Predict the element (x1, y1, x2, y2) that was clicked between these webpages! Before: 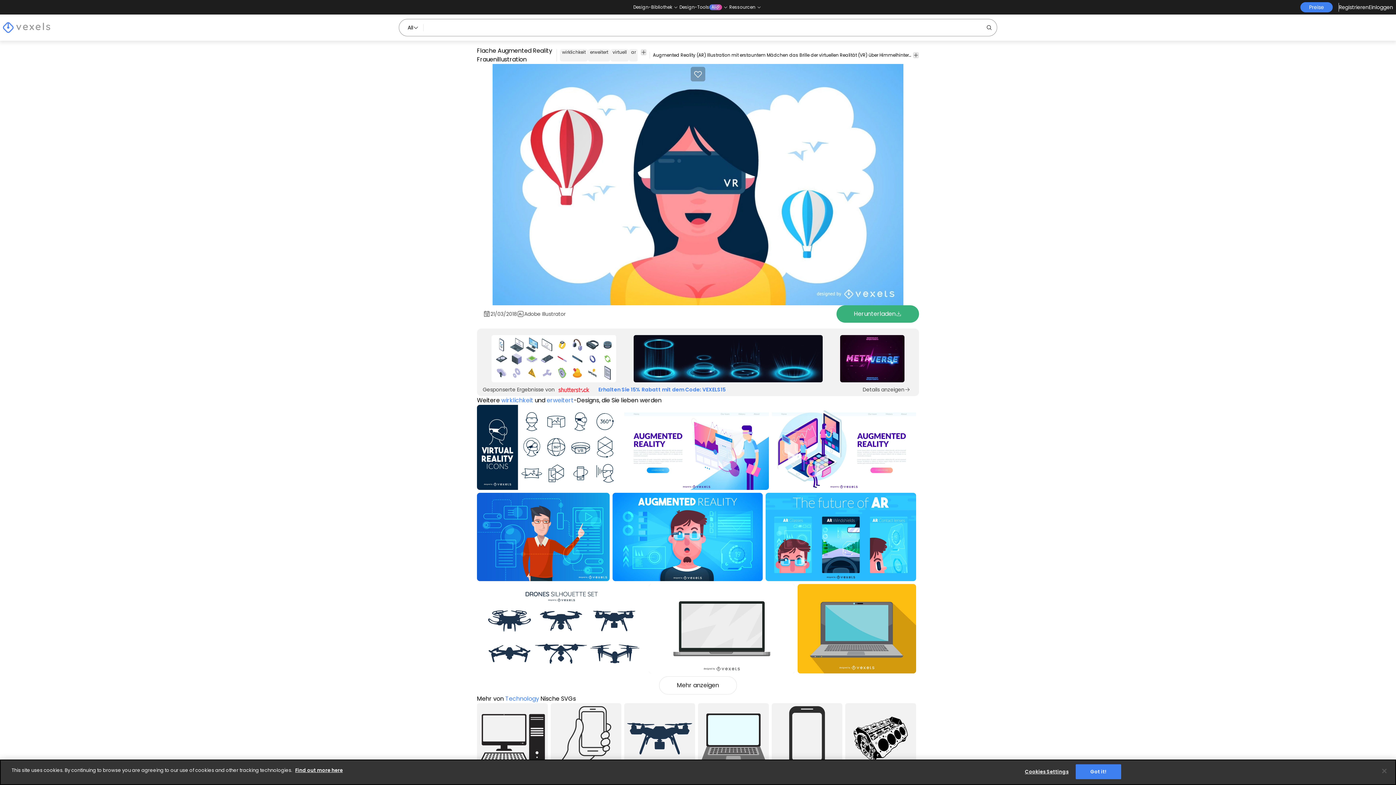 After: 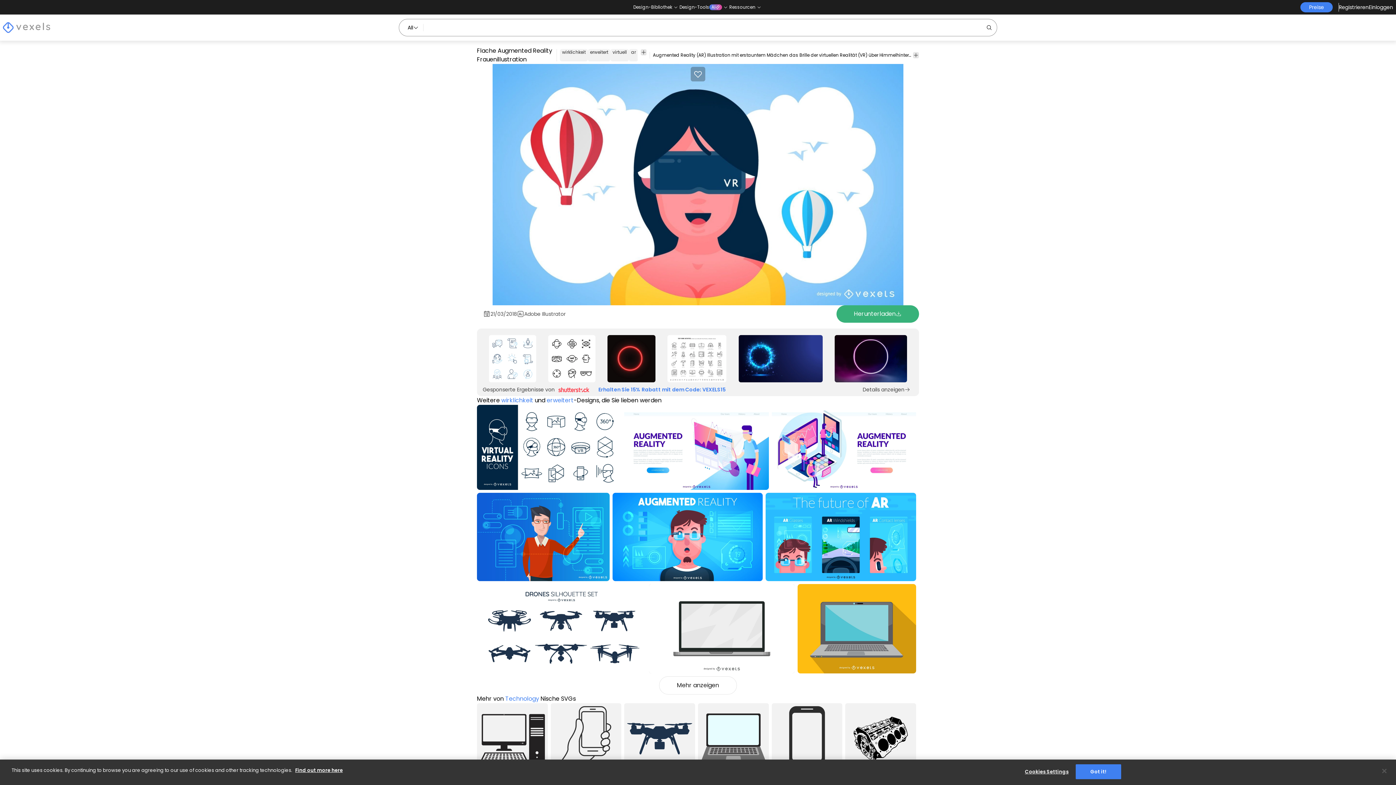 Action: label: Sponsored Link bbox: (891, 331, 892, 386)